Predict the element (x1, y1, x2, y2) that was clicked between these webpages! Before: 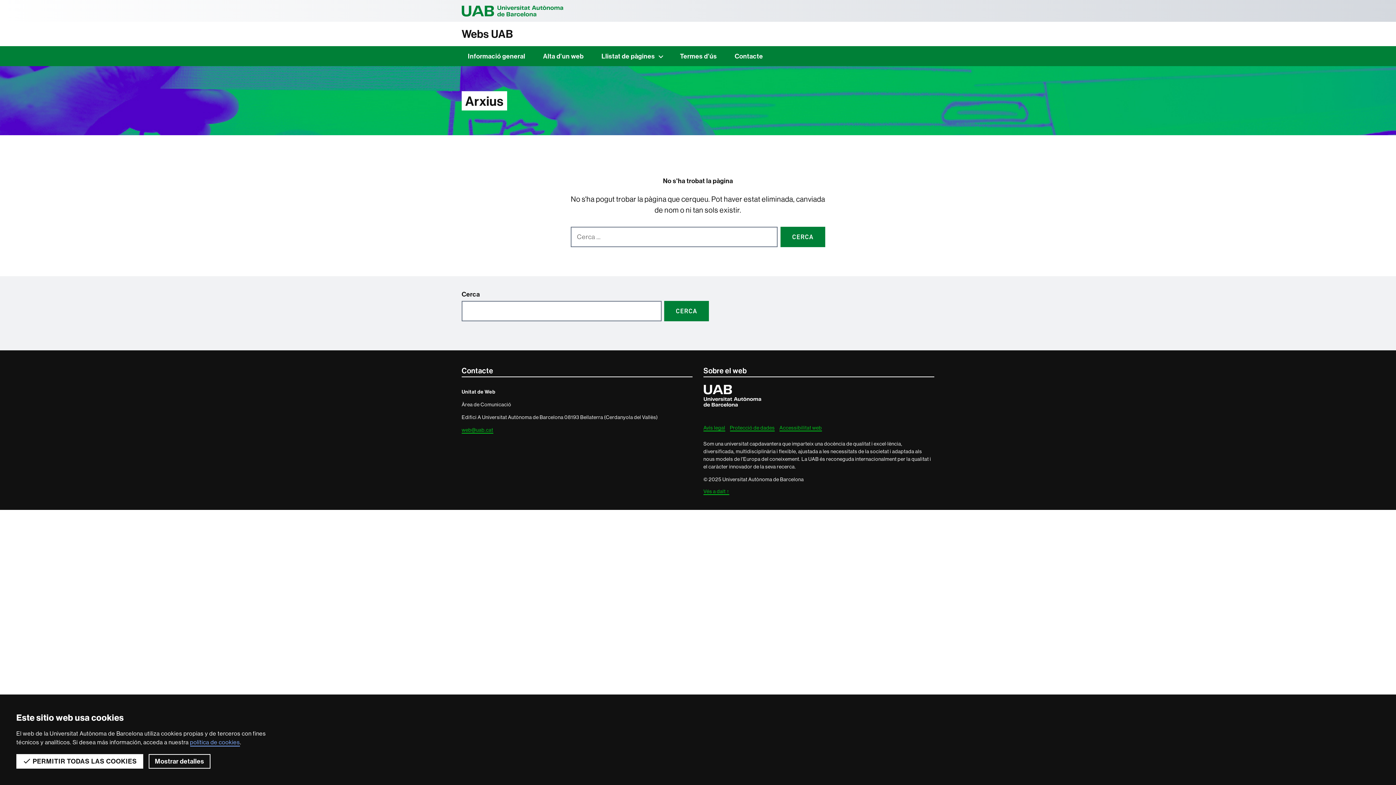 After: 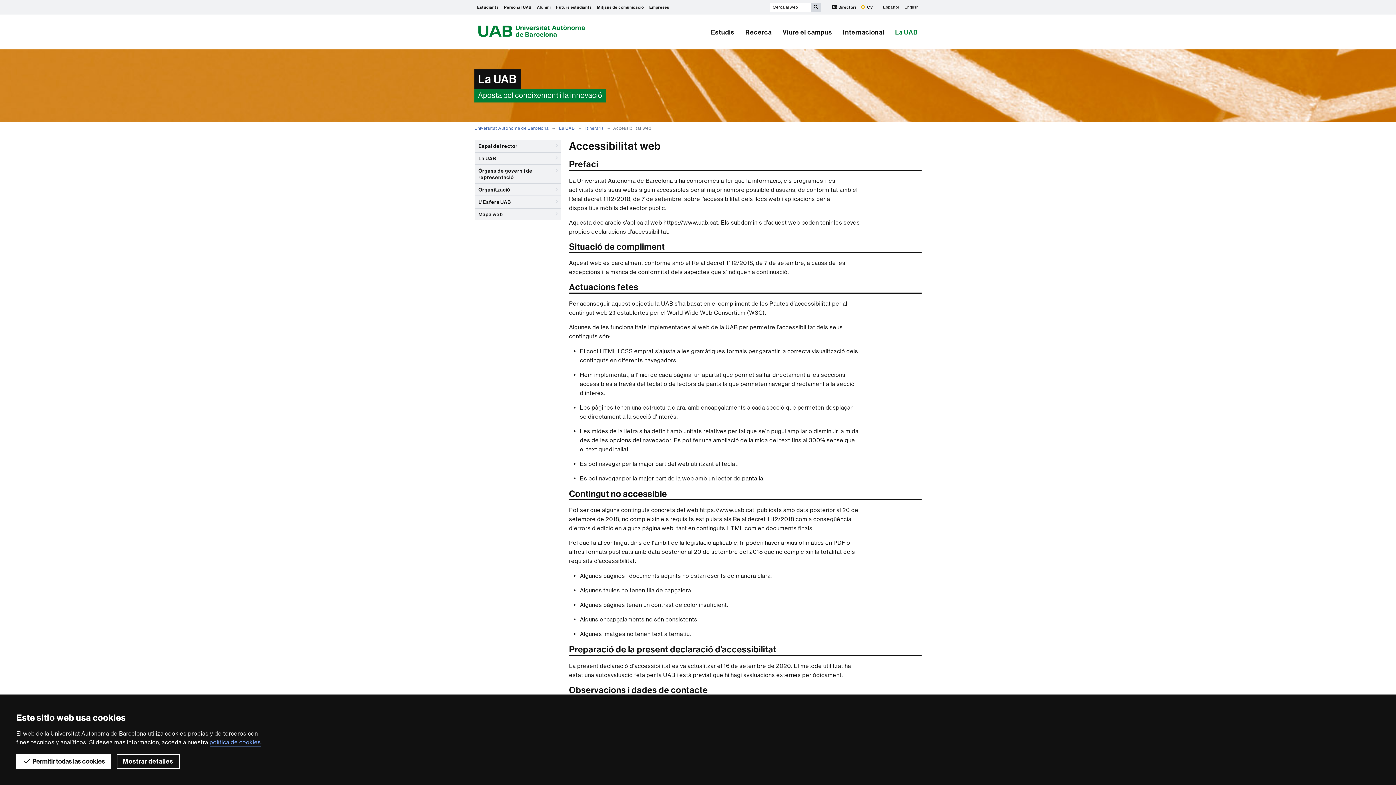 Action: label: Accessibilitat web bbox: (779, 424, 822, 431)